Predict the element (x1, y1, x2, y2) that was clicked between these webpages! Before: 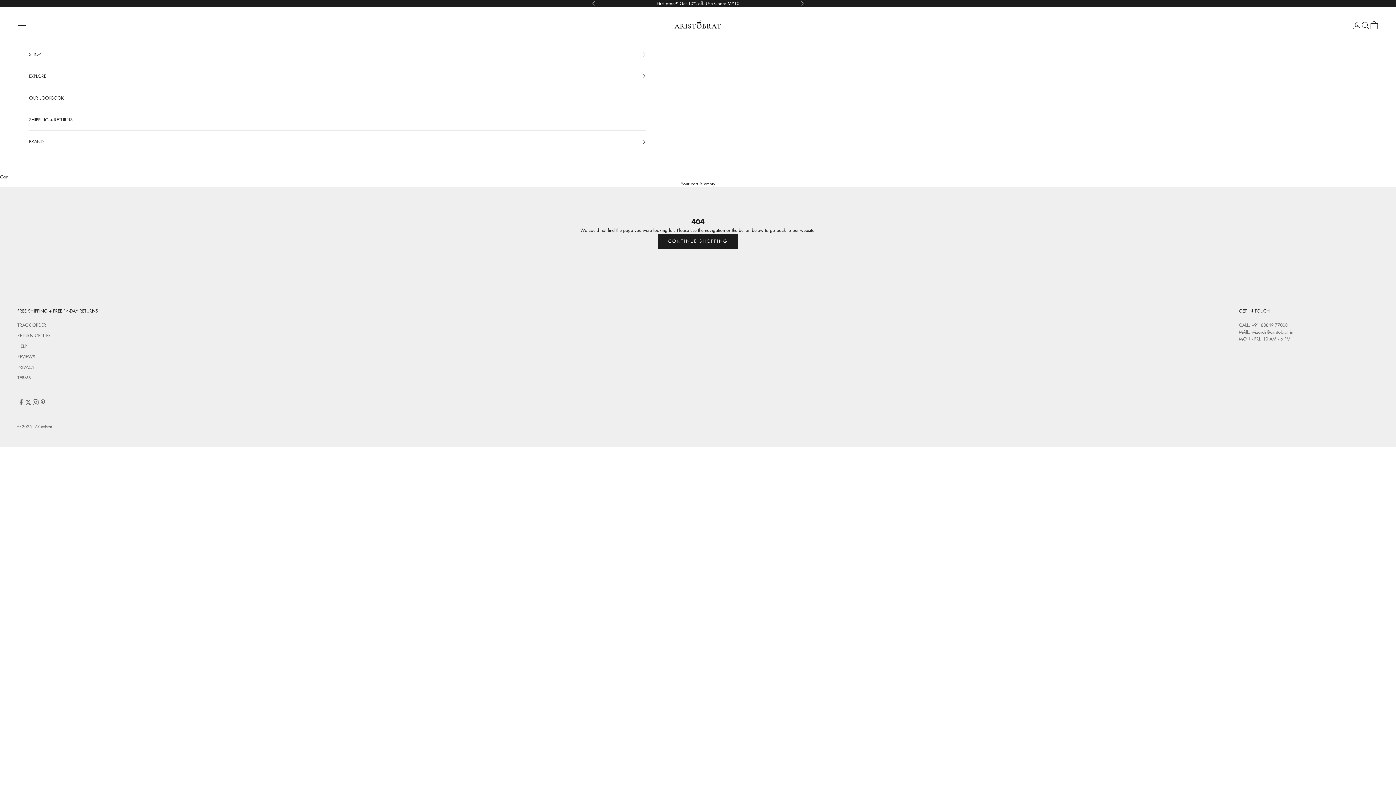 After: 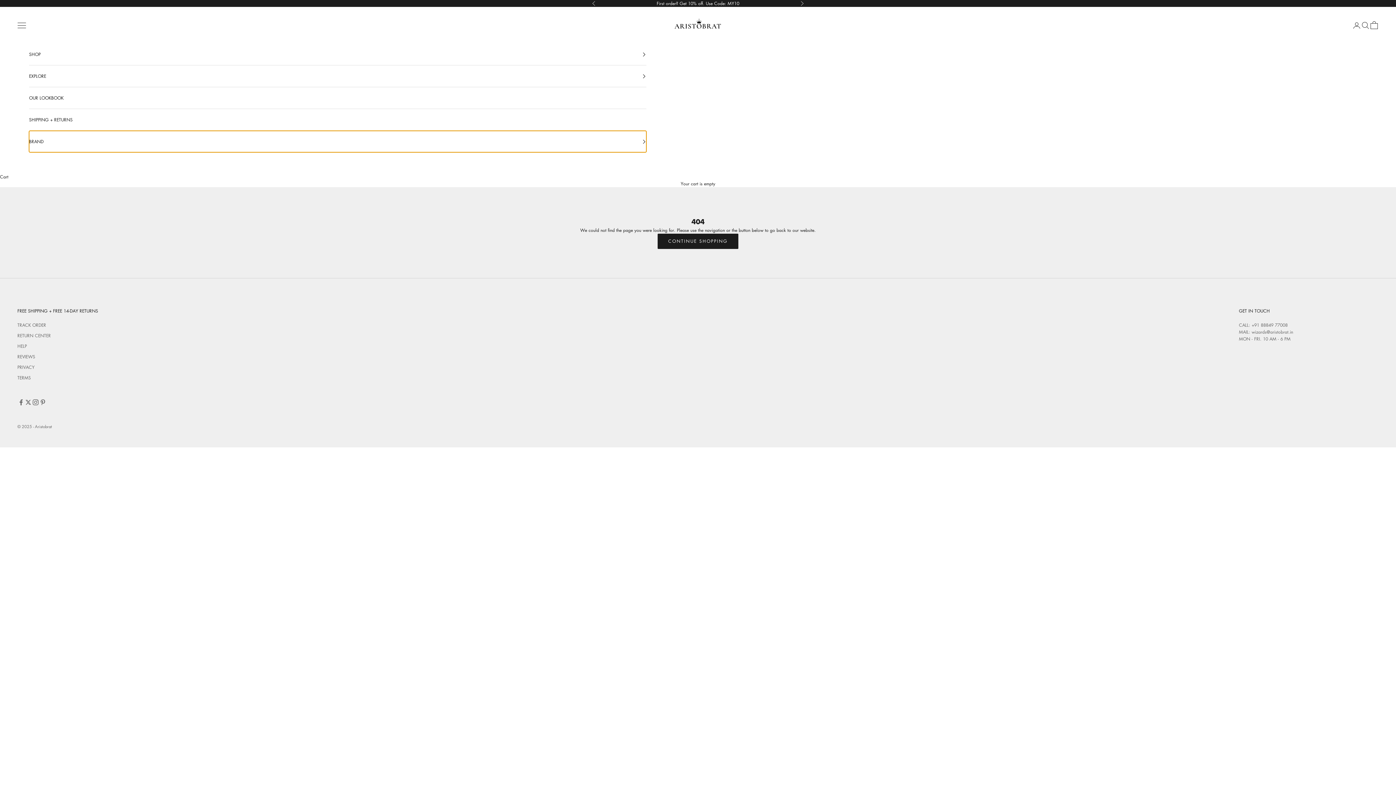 Action: label: BRAND bbox: (29, 130, 646, 152)